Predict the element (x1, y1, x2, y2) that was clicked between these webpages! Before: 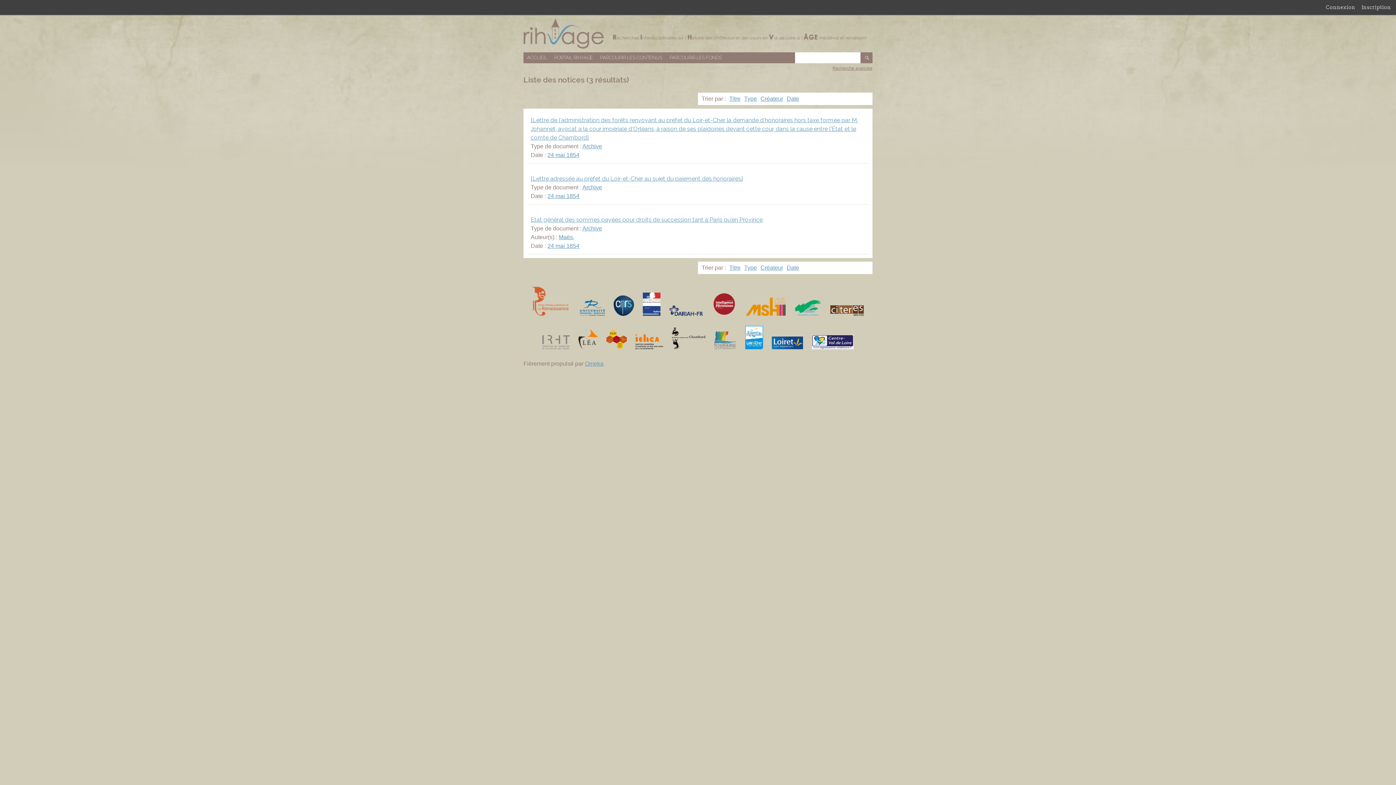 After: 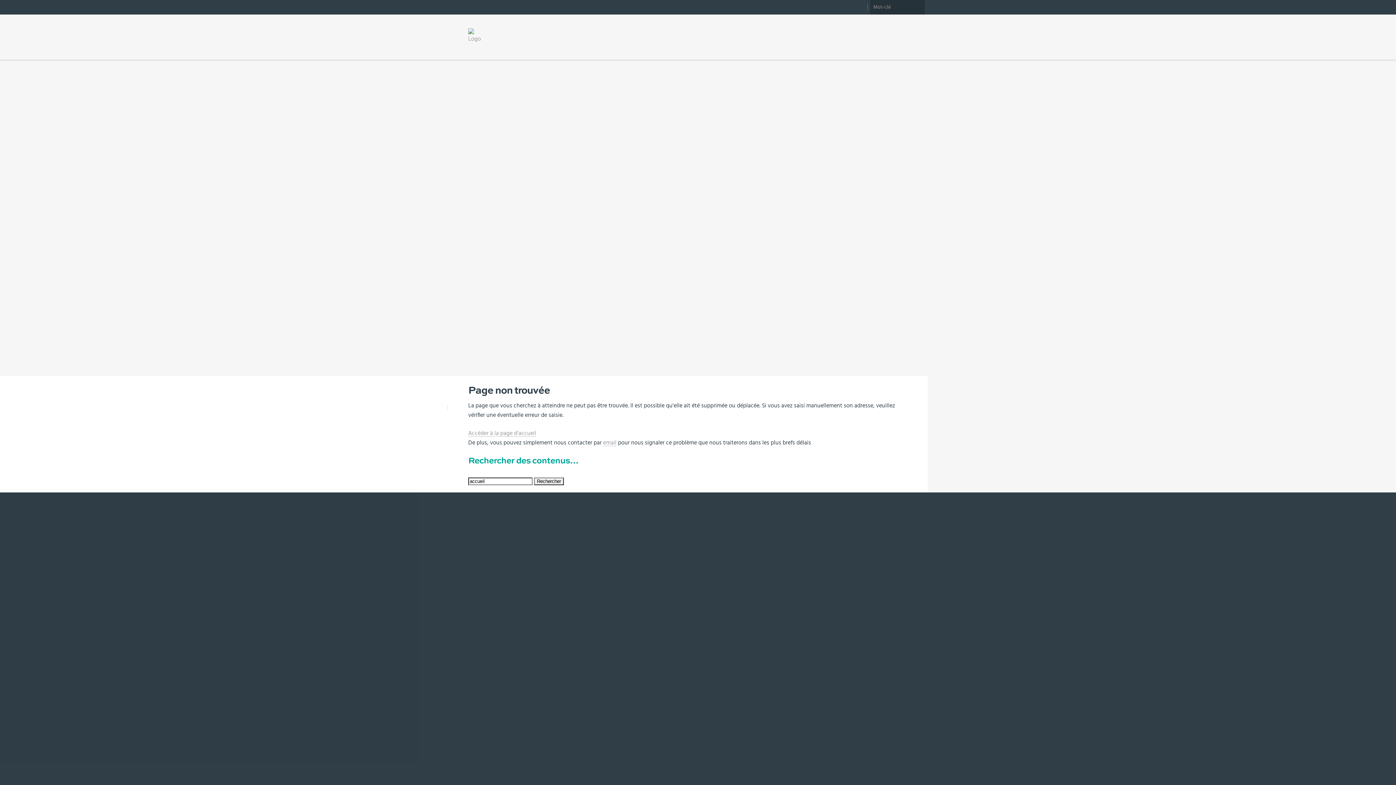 Action: bbox: (578, 344, 597, 350)